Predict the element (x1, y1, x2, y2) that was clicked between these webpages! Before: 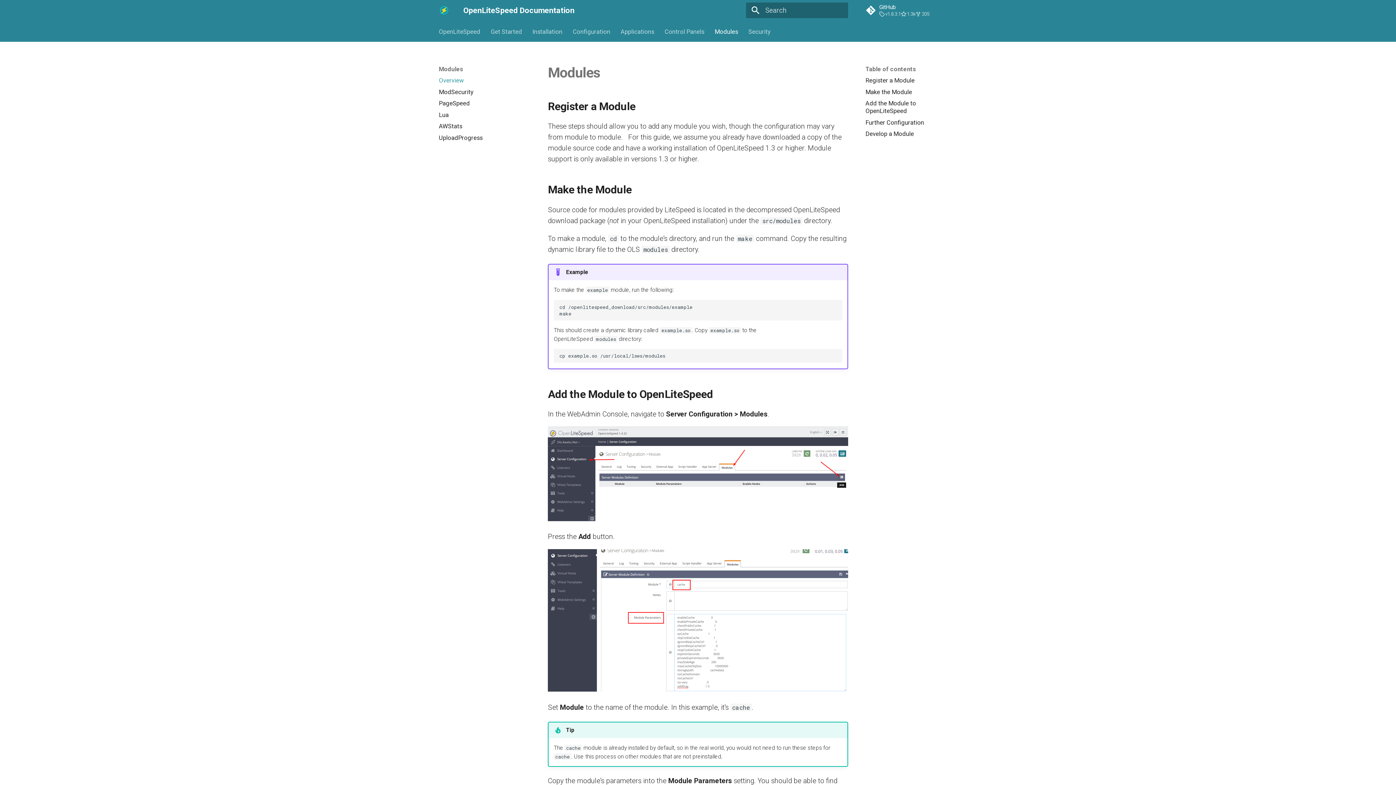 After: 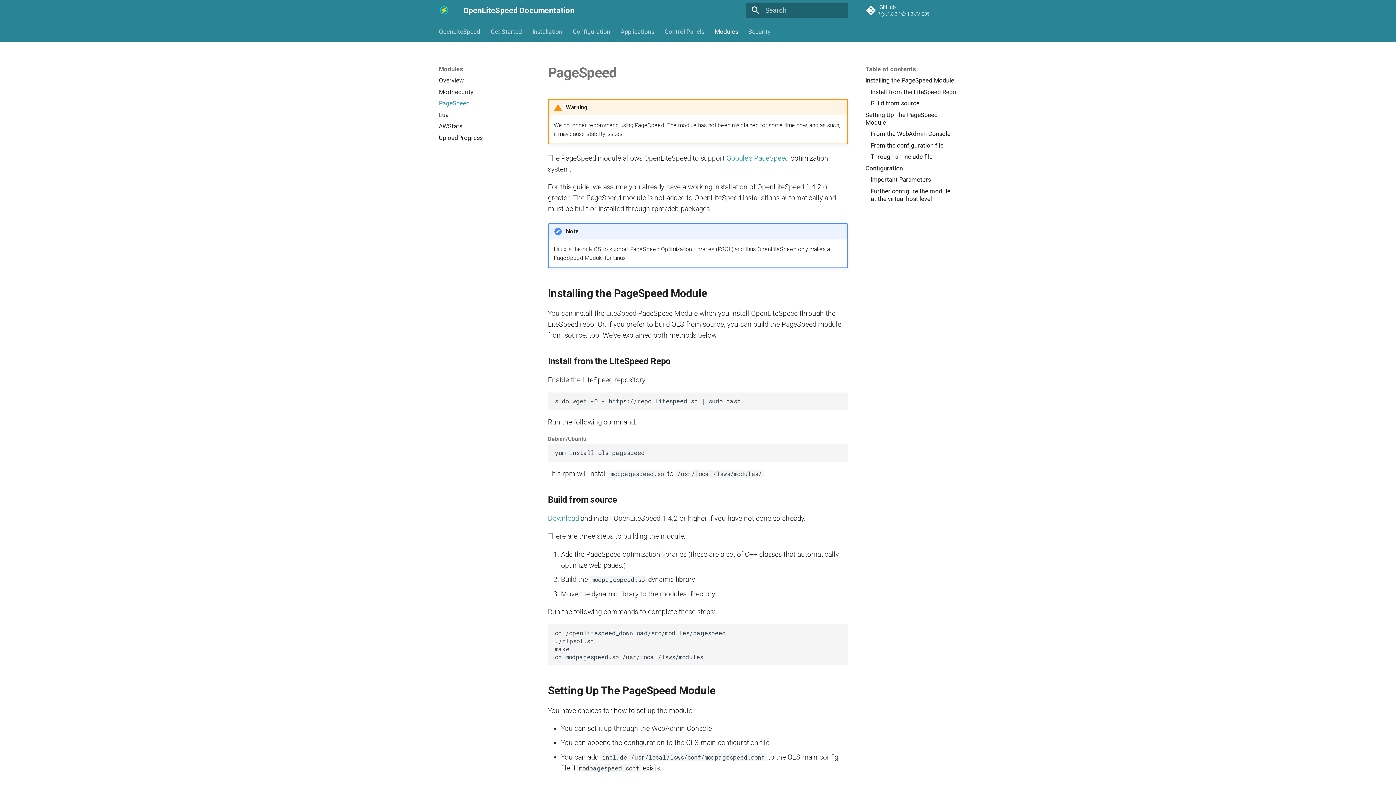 Action: label: PageSpeed bbox: (438, 99, 530, 107)